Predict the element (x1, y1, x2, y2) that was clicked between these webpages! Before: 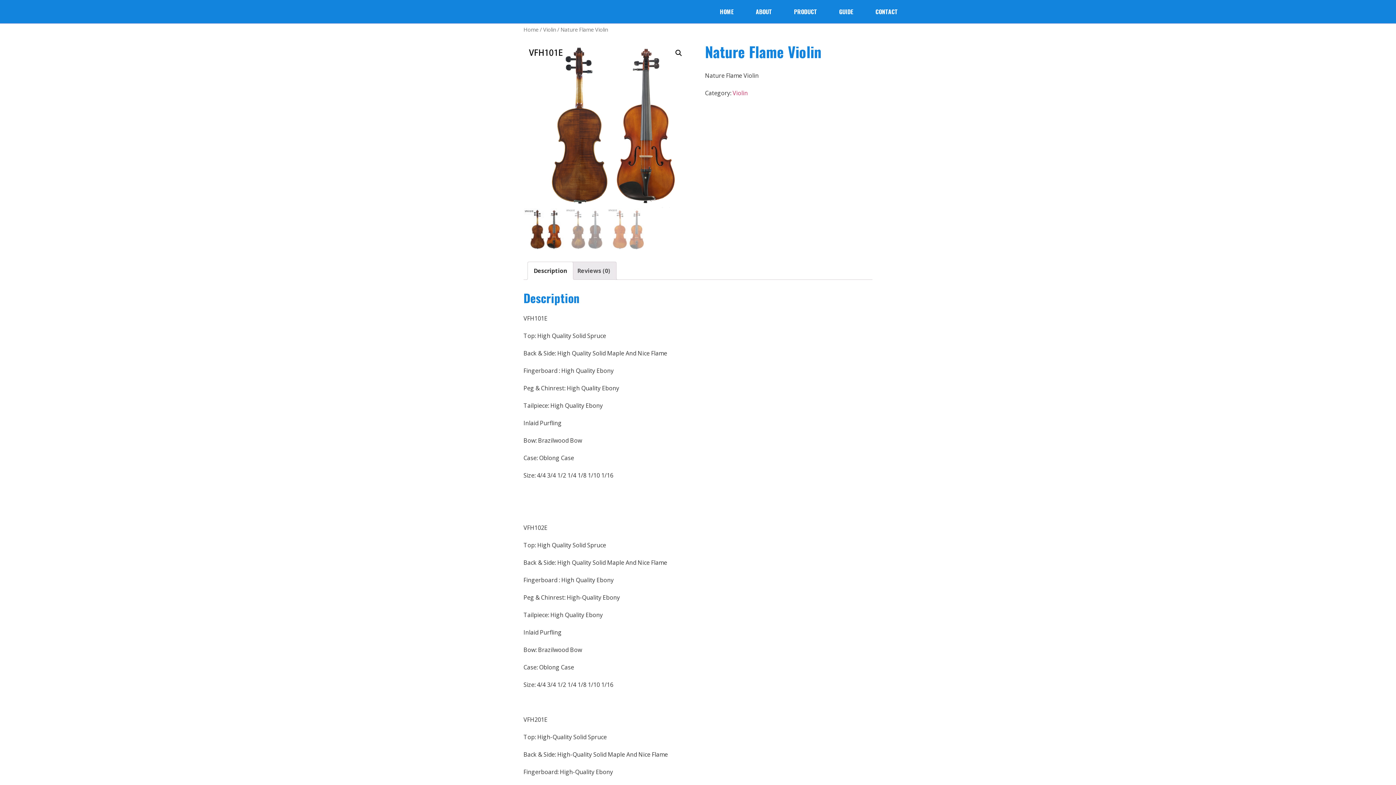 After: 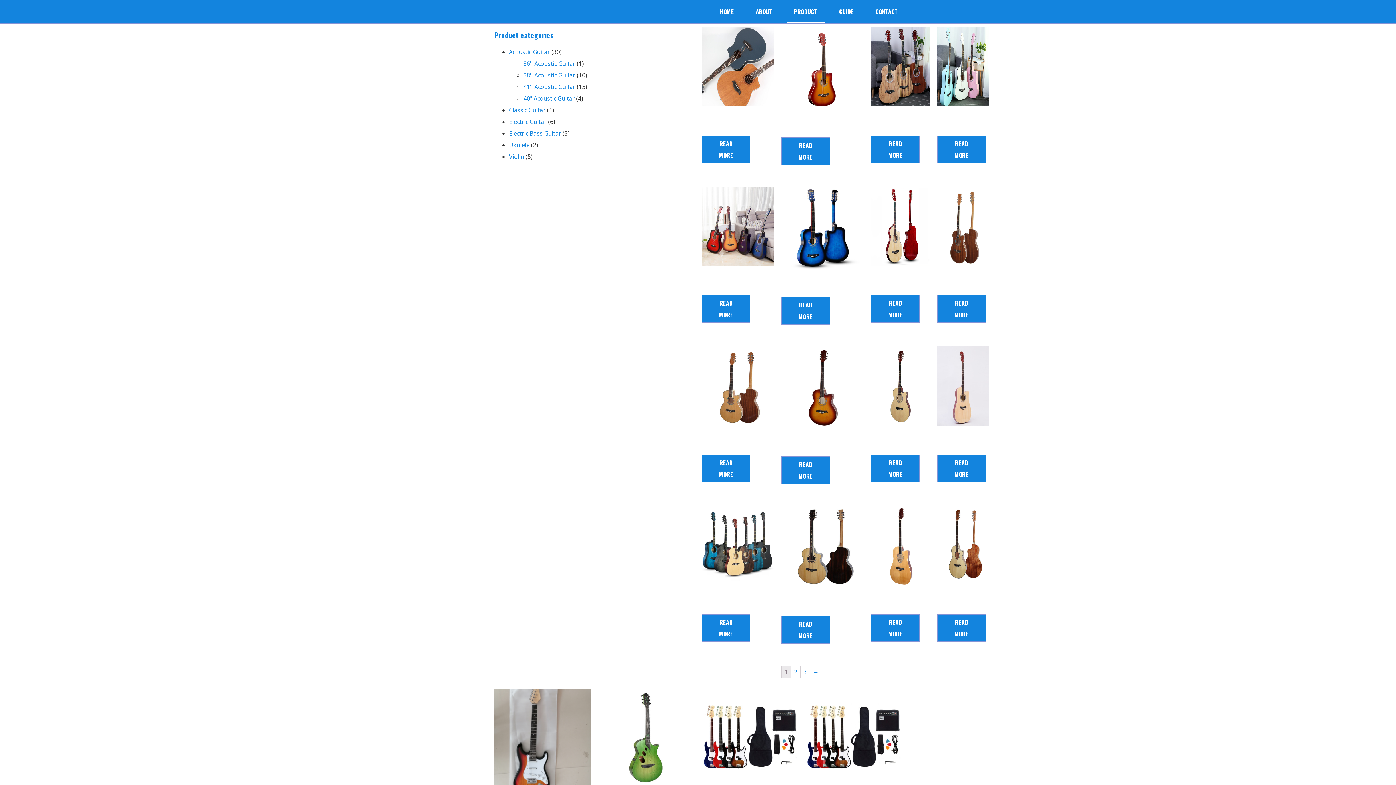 Action: bbox: (786, 0, 824, 23) label: PRODUCT